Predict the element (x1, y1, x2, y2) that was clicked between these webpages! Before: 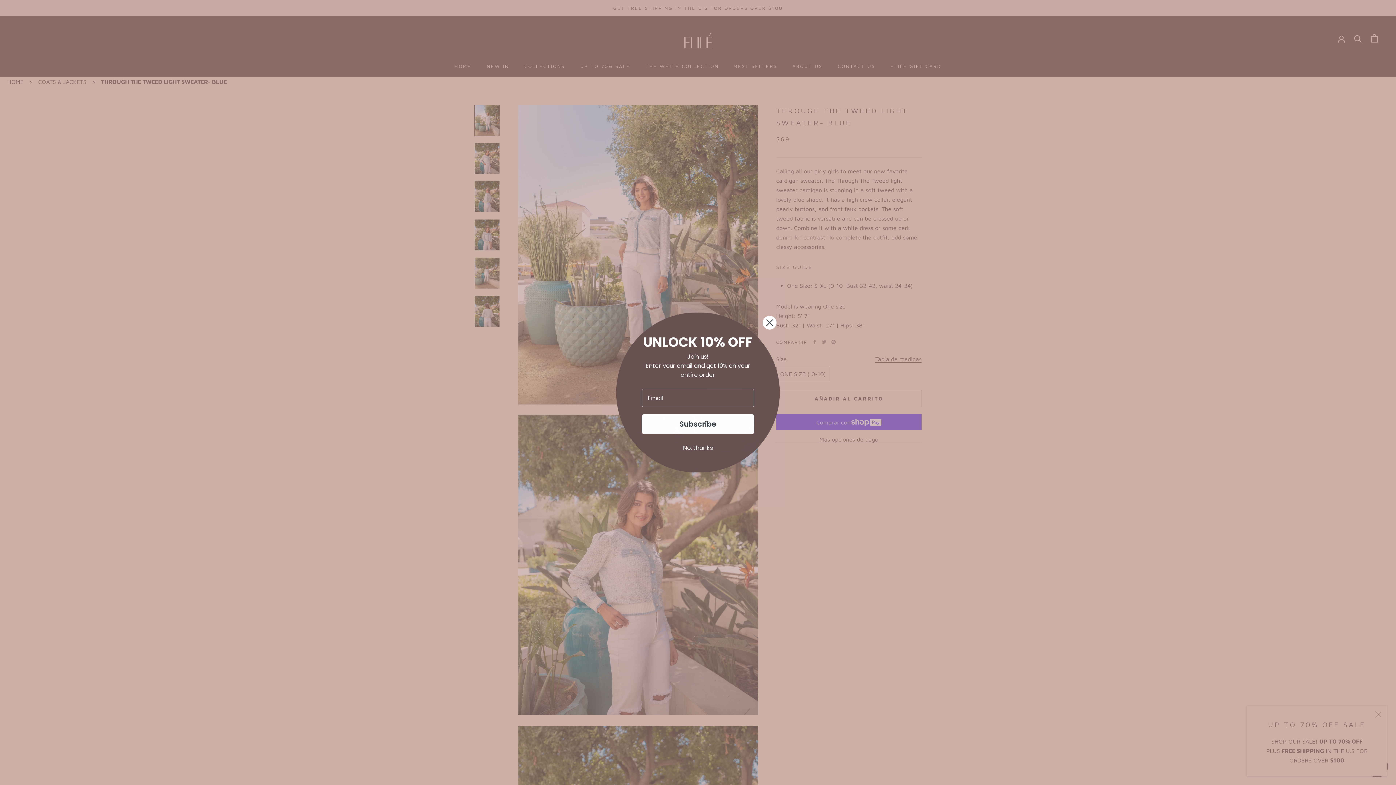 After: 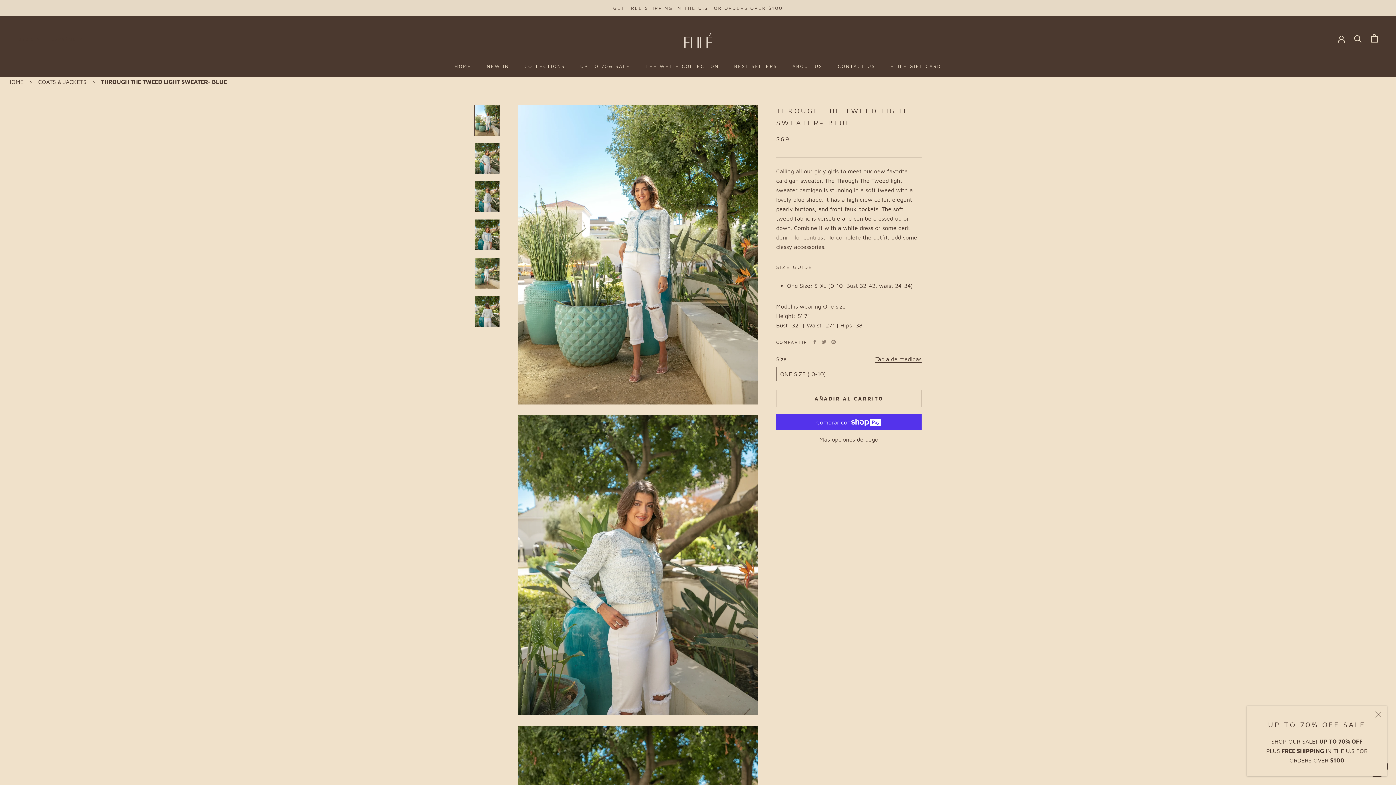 Action: bbox: (625, 441, 770, 455) label: No, thanks